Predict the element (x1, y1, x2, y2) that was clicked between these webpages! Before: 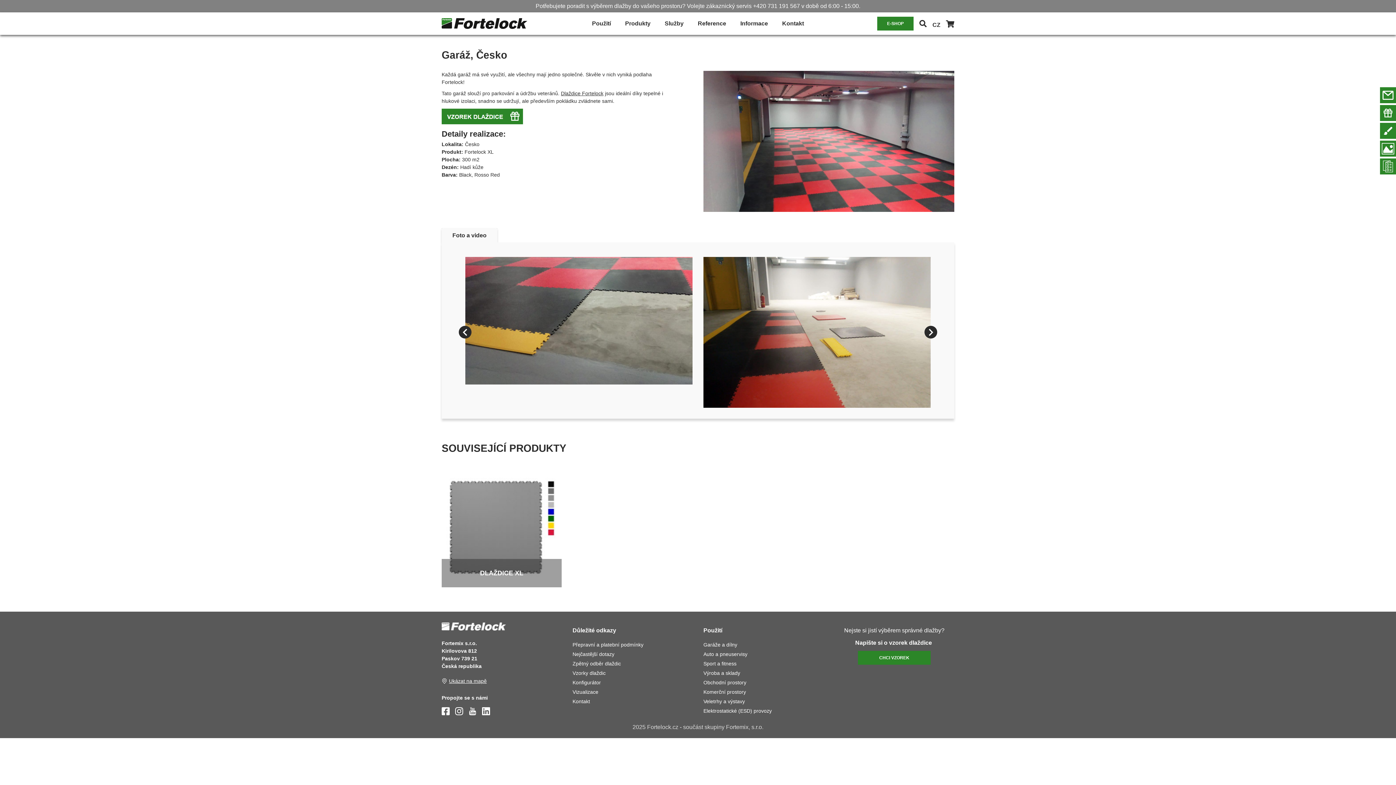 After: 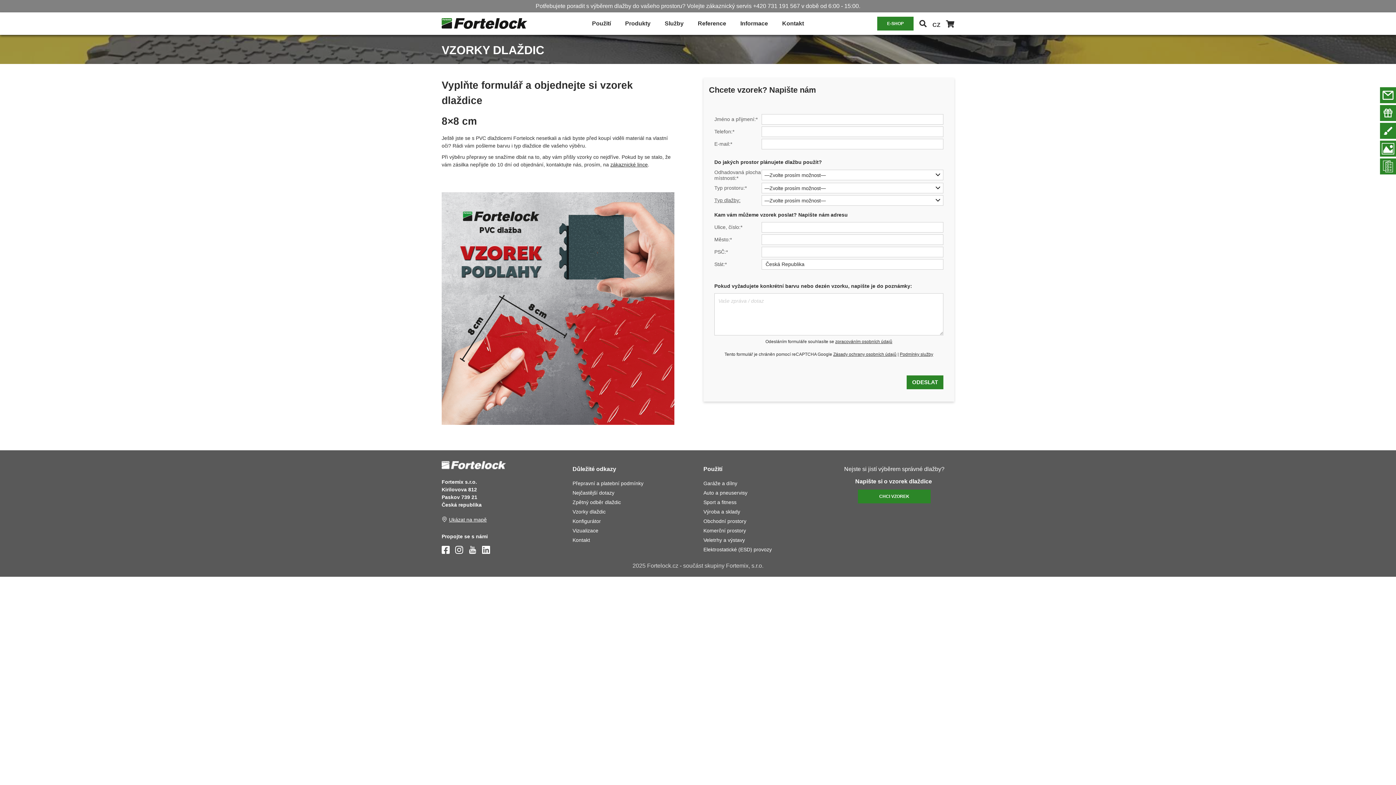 Action: bbox: (441, 108, 674, 124)